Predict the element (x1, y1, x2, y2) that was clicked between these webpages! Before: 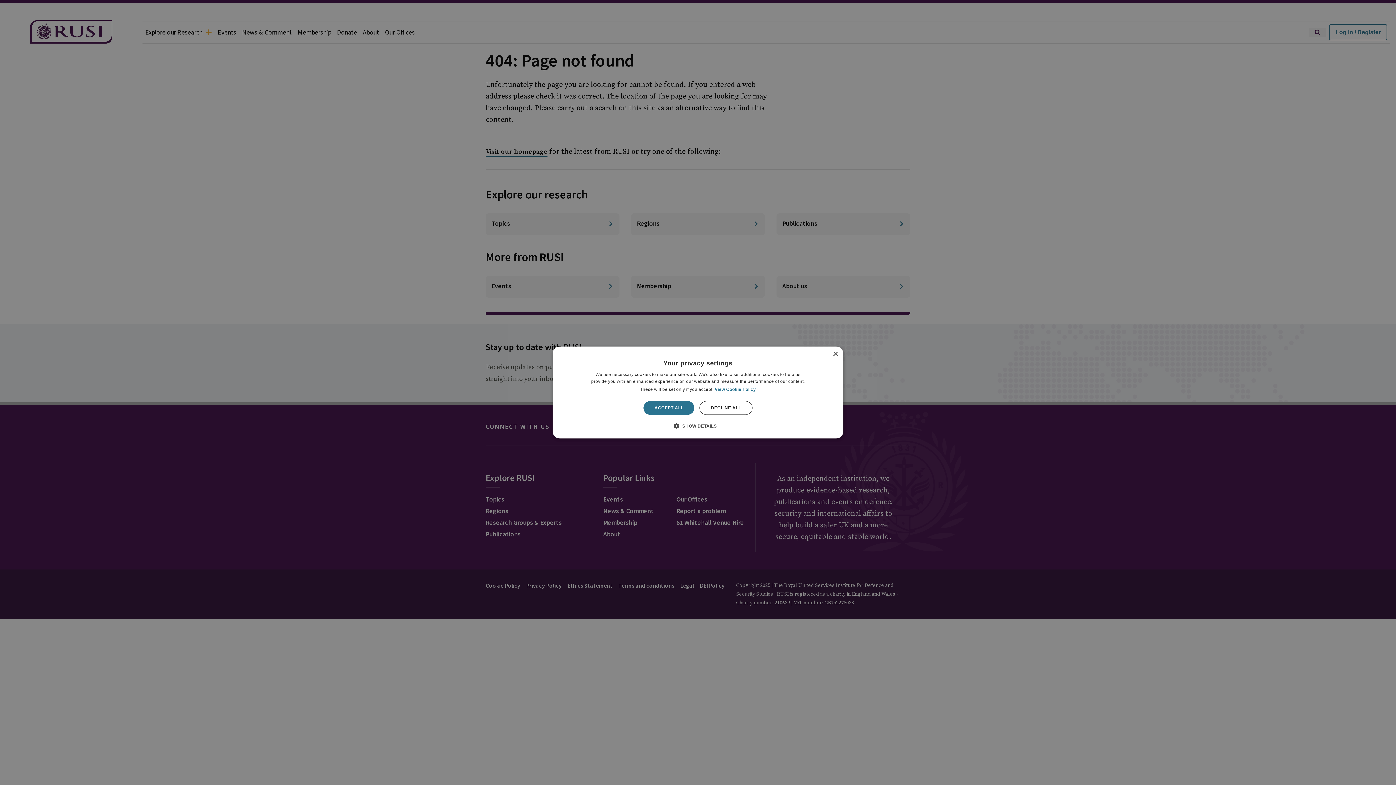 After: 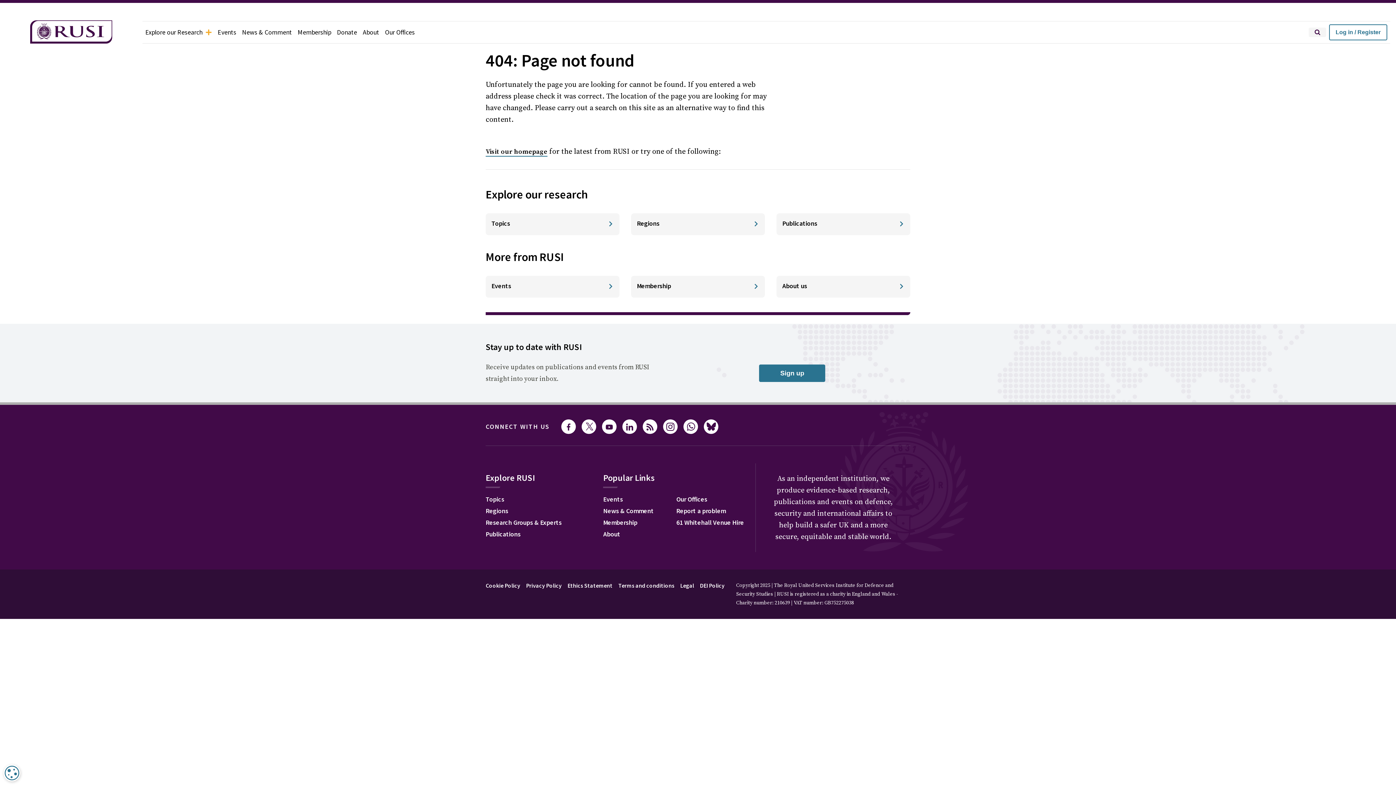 Action: bbox: (832, 351, 838, 357) label: Close